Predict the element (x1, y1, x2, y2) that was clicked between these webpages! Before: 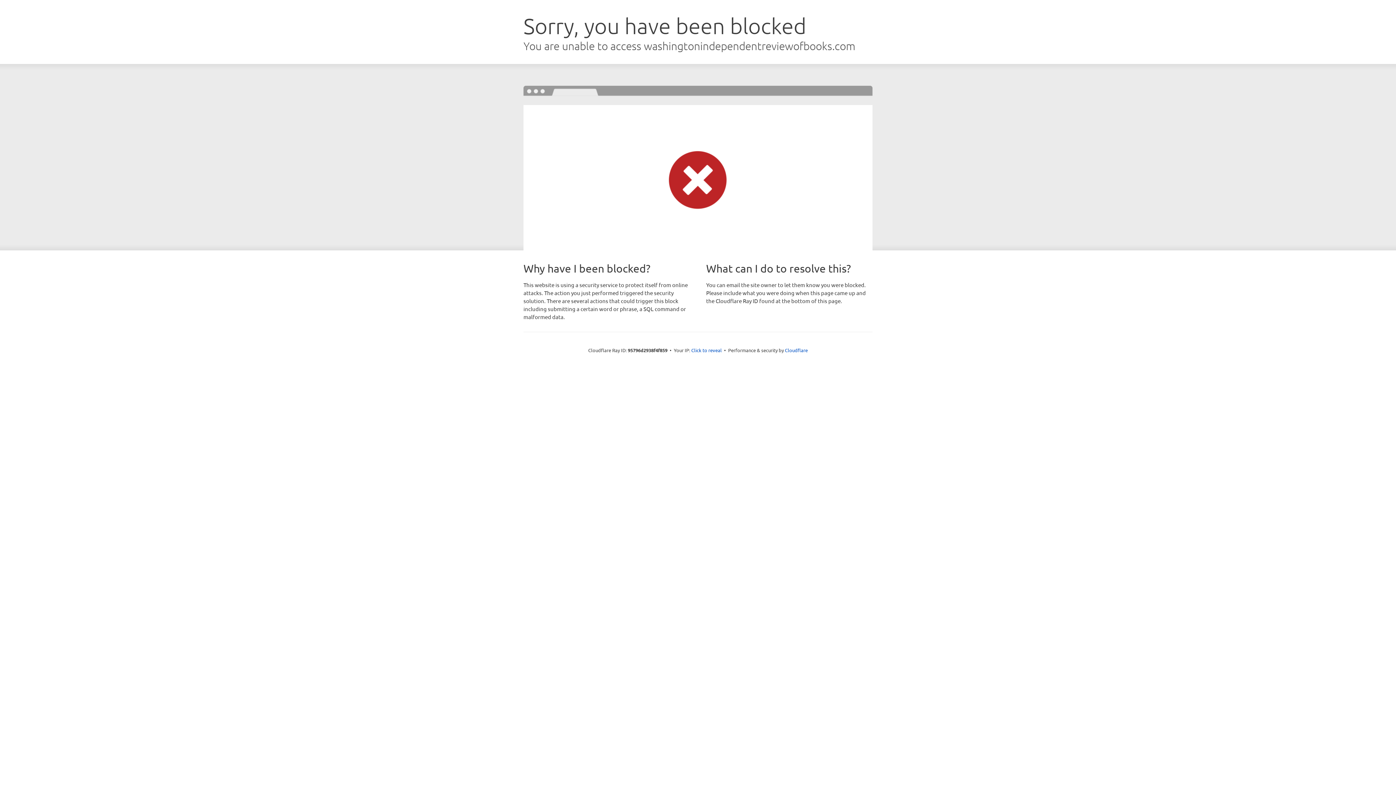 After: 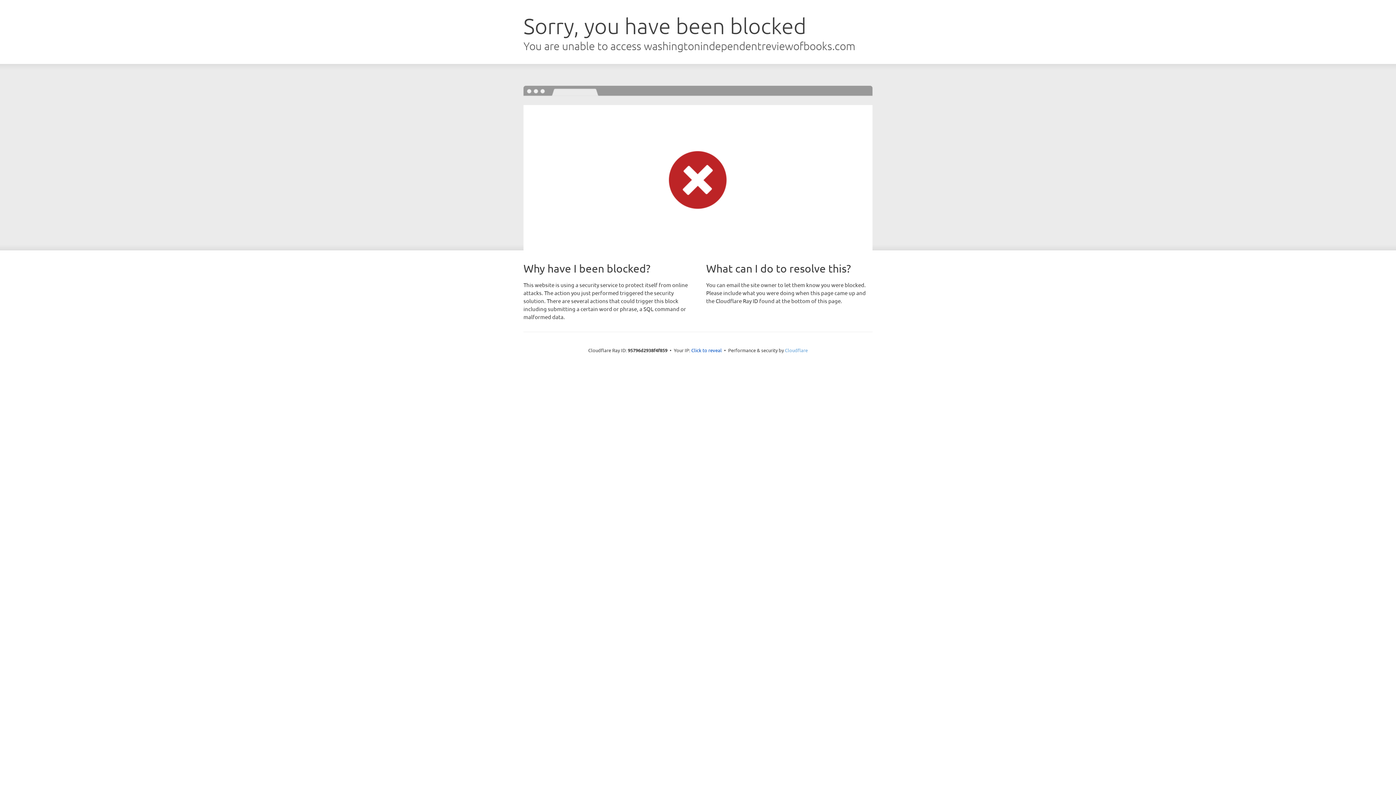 Action: bbox: (785, 347, 808, 353) label: Cloudflare